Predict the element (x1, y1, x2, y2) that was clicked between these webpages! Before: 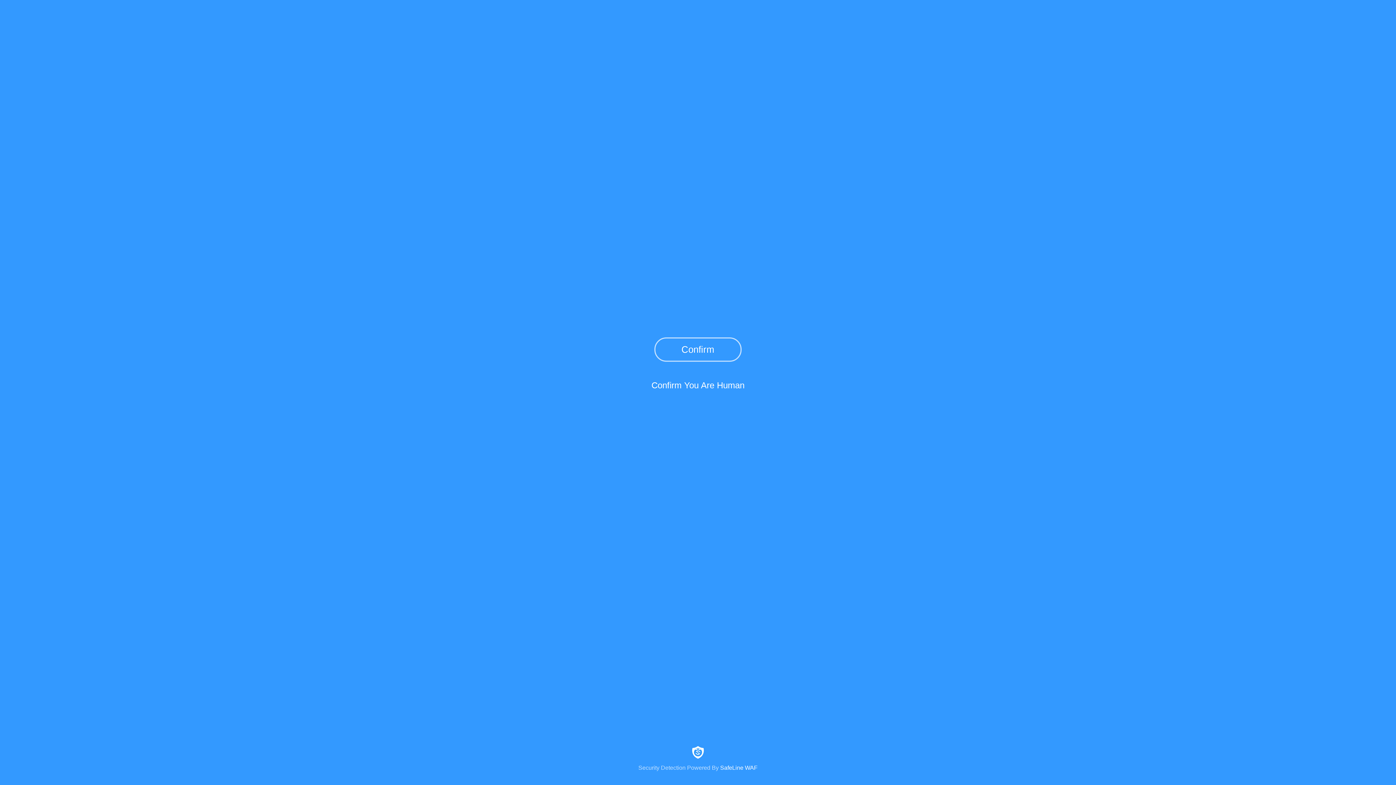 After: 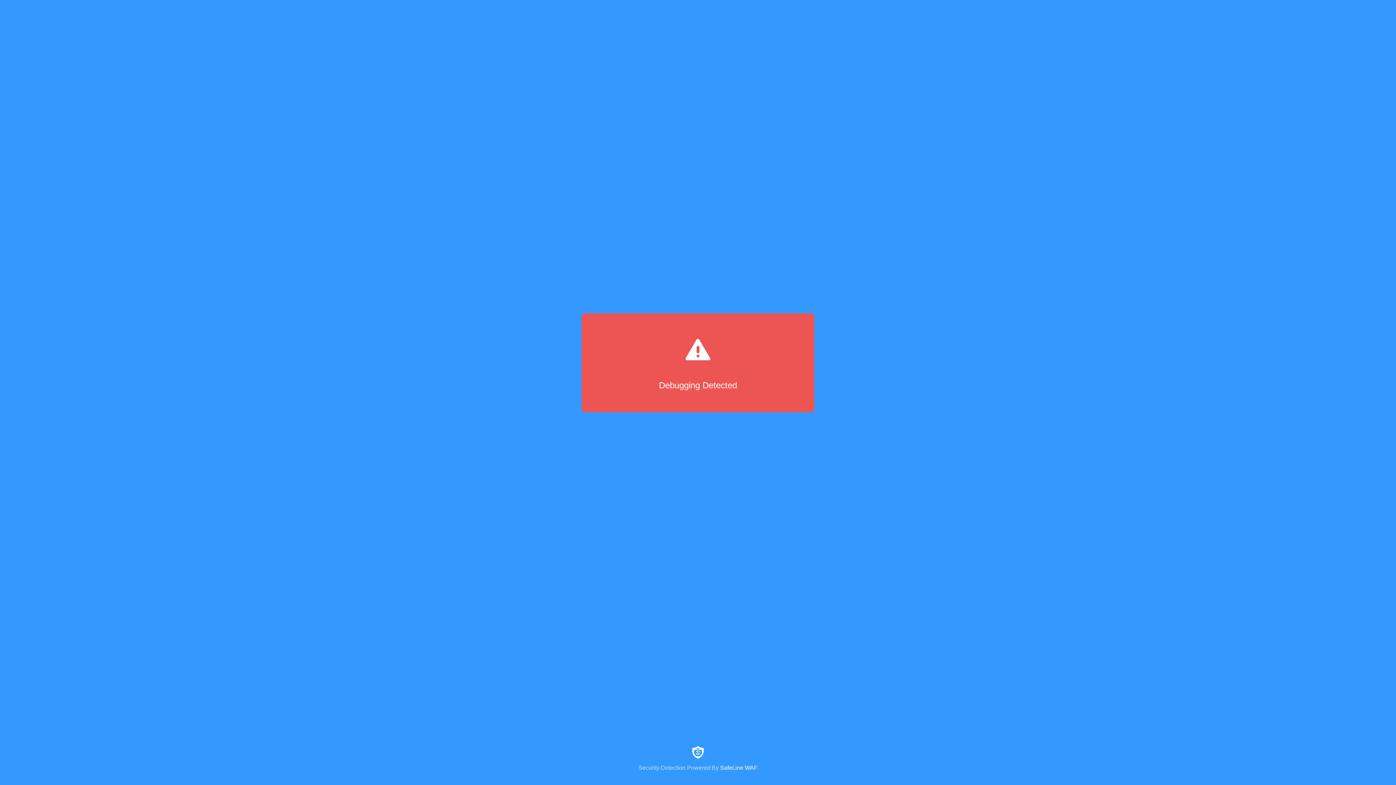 Action: bbox: (654, 337, 741, 361) label: Confirm